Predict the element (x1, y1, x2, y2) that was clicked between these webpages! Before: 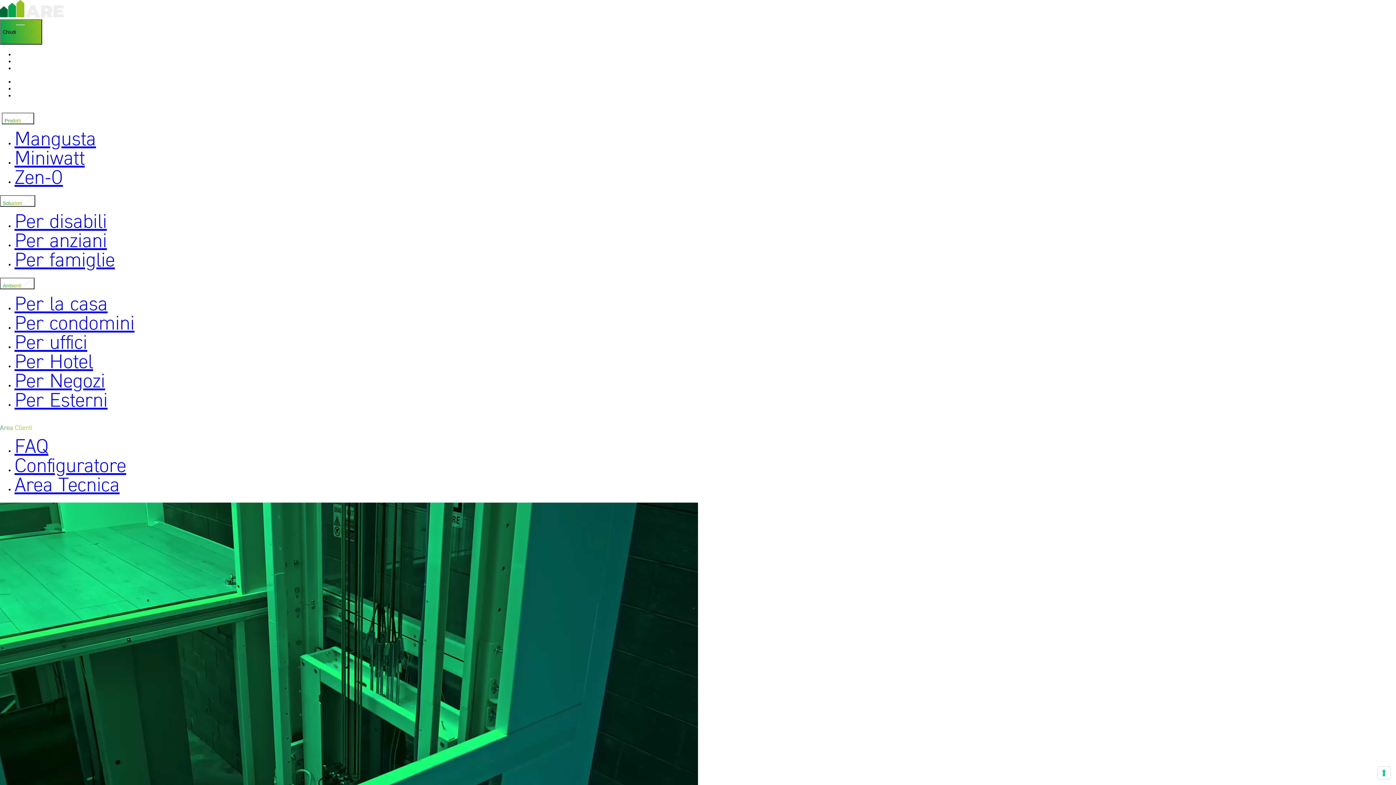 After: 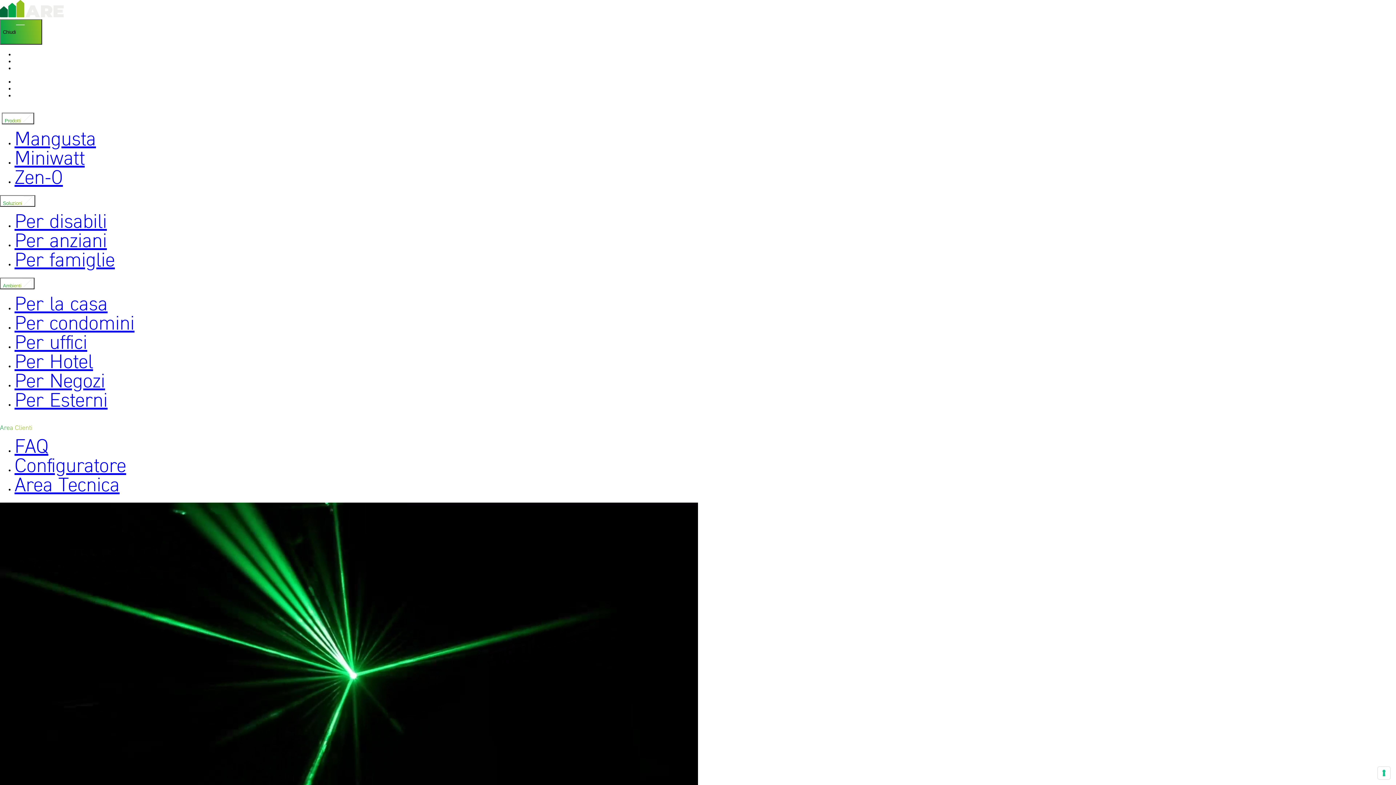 Action: label: Ricerca e sviluppo bbox: (14, 65, 67, 72)